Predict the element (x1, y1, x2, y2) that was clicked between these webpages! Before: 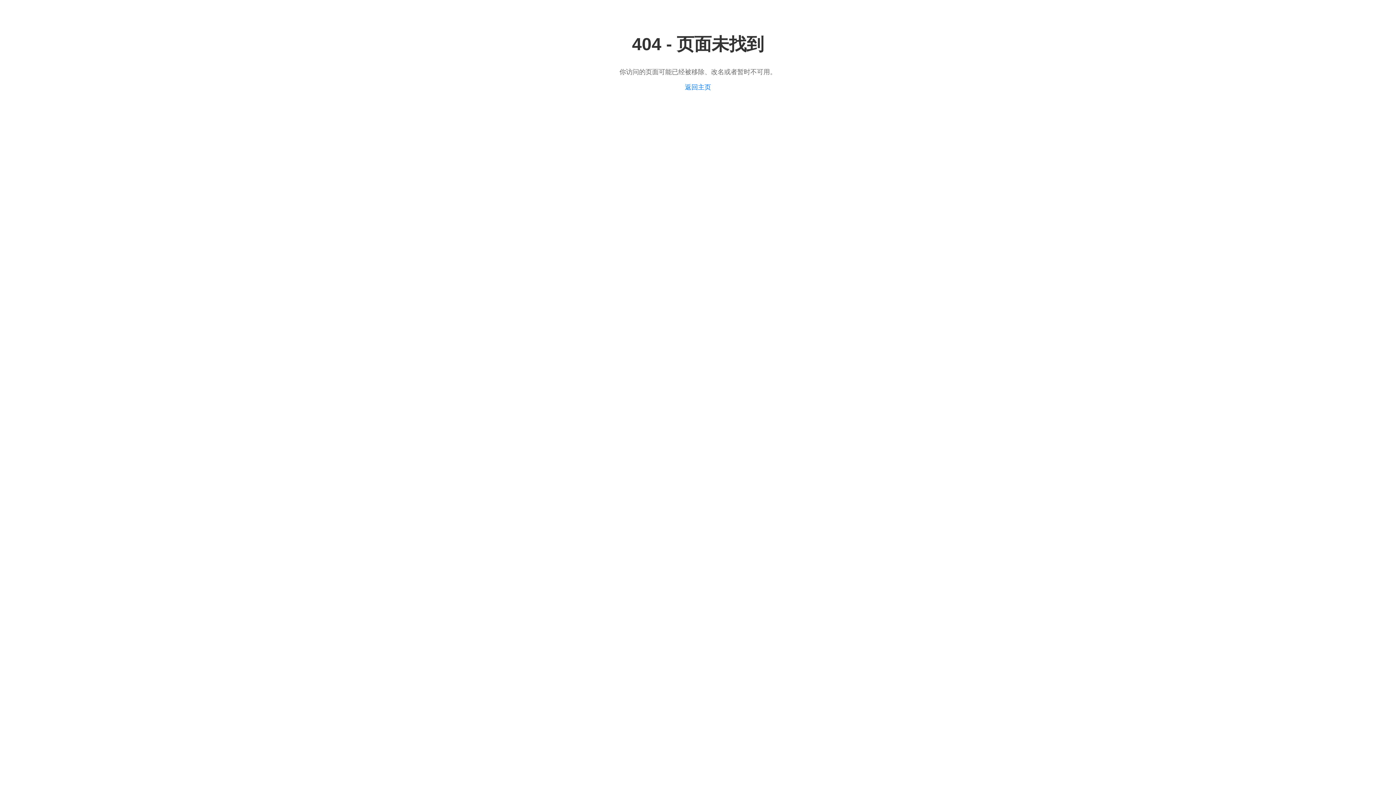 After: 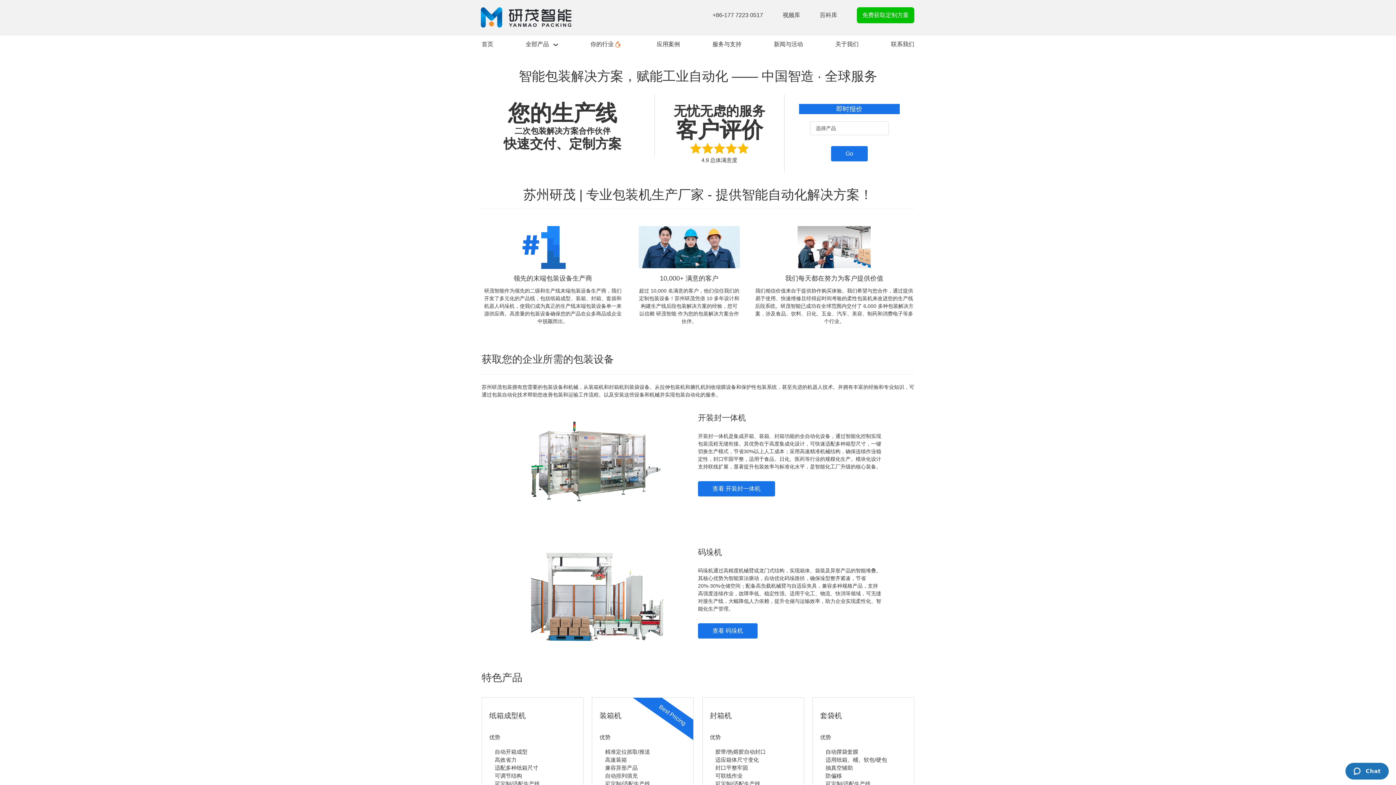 Action: label: 返回主页 bbox: (685, 83, 711, 91)